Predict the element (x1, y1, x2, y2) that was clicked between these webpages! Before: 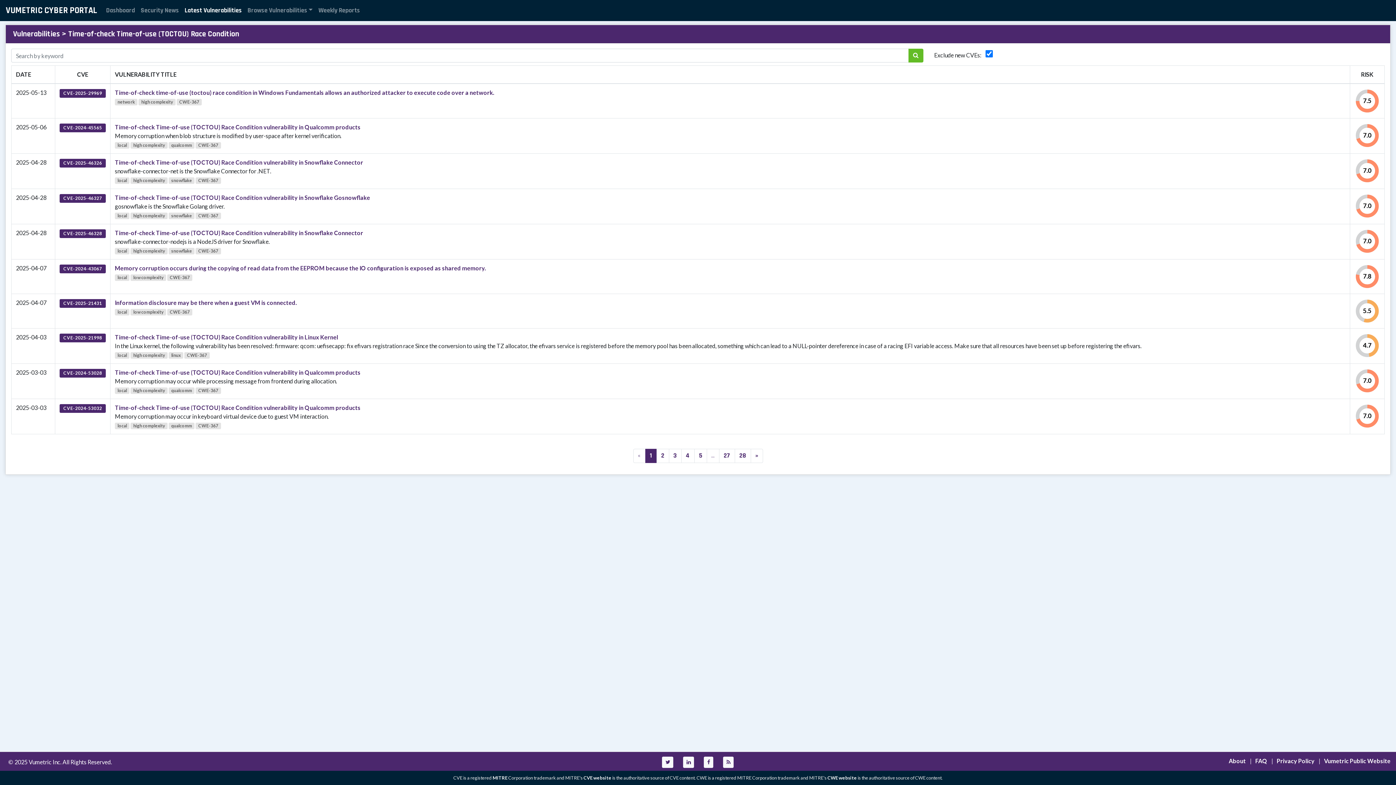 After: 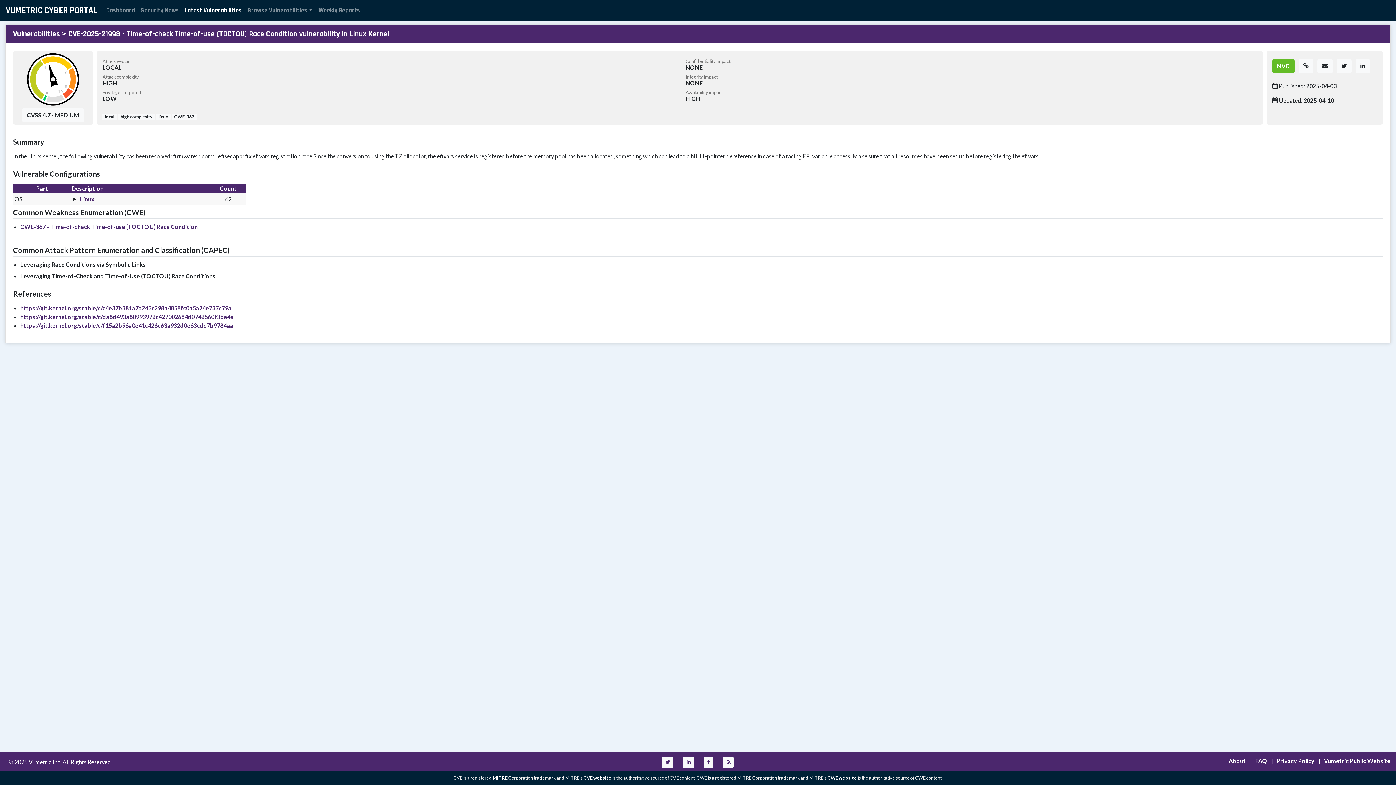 Action: label: Time-of-check Time-of-use (TOCTOU) Race Condition vulnerability in Linux Kernel bbox: (114, 333, 338, 340)